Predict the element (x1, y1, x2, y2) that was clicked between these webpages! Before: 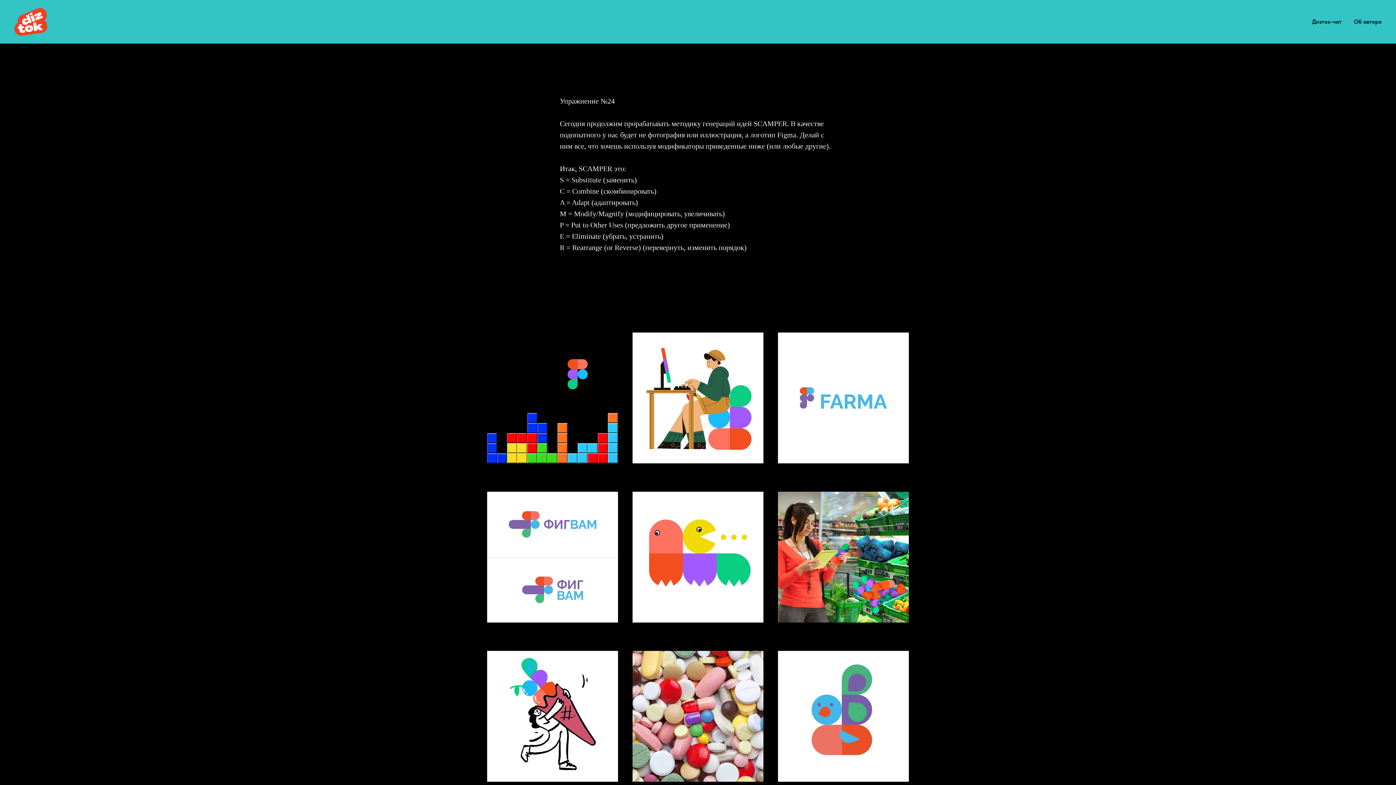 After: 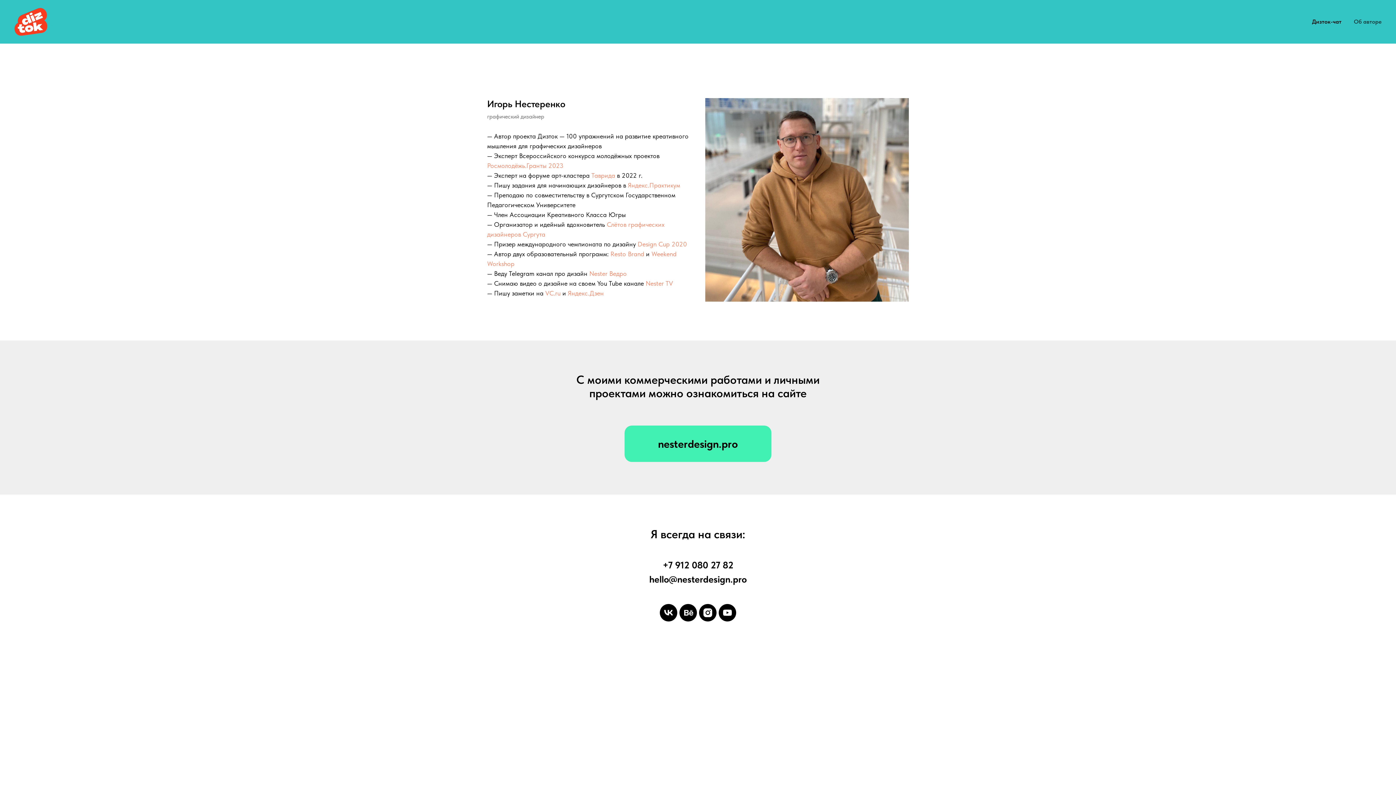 Action: bbox: (1354, 18, 1381, 25) label: Об авторе